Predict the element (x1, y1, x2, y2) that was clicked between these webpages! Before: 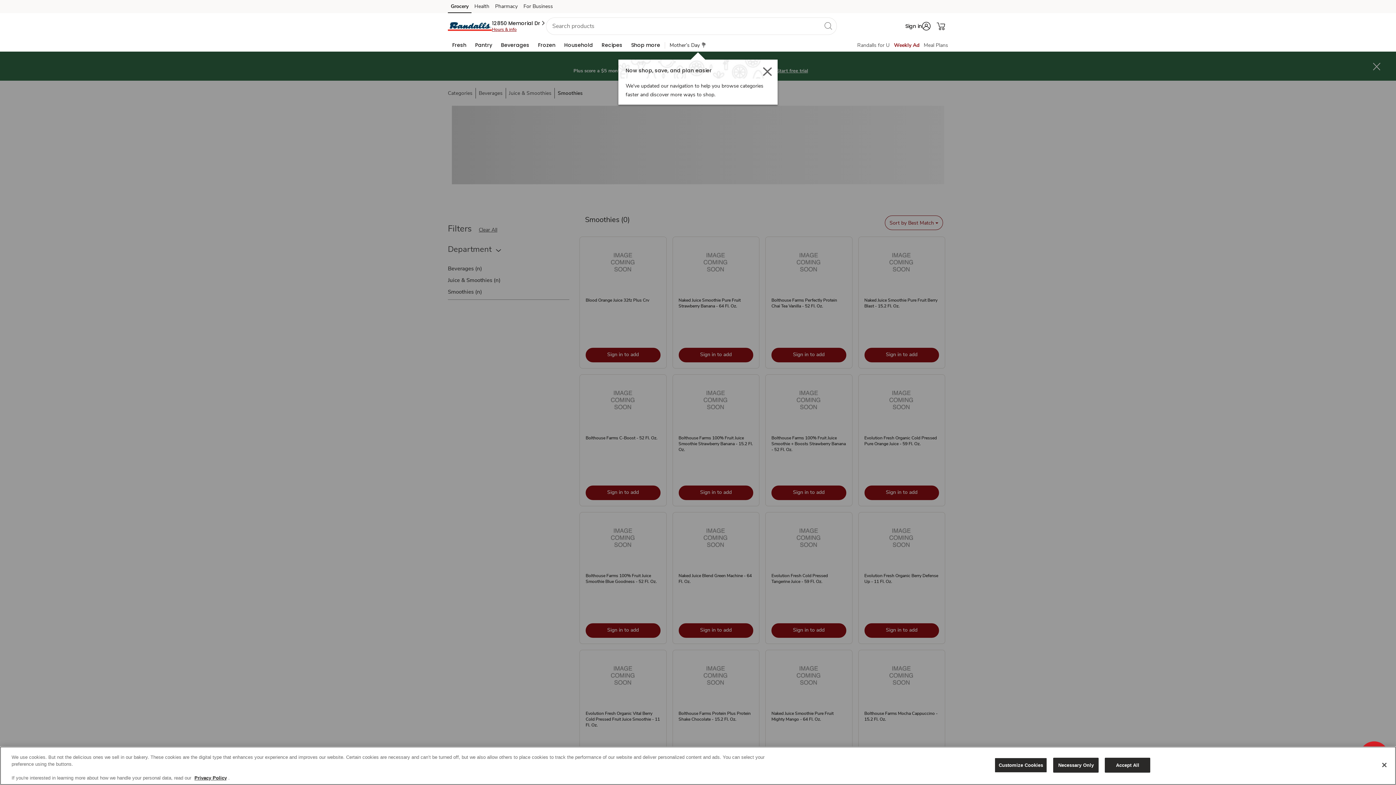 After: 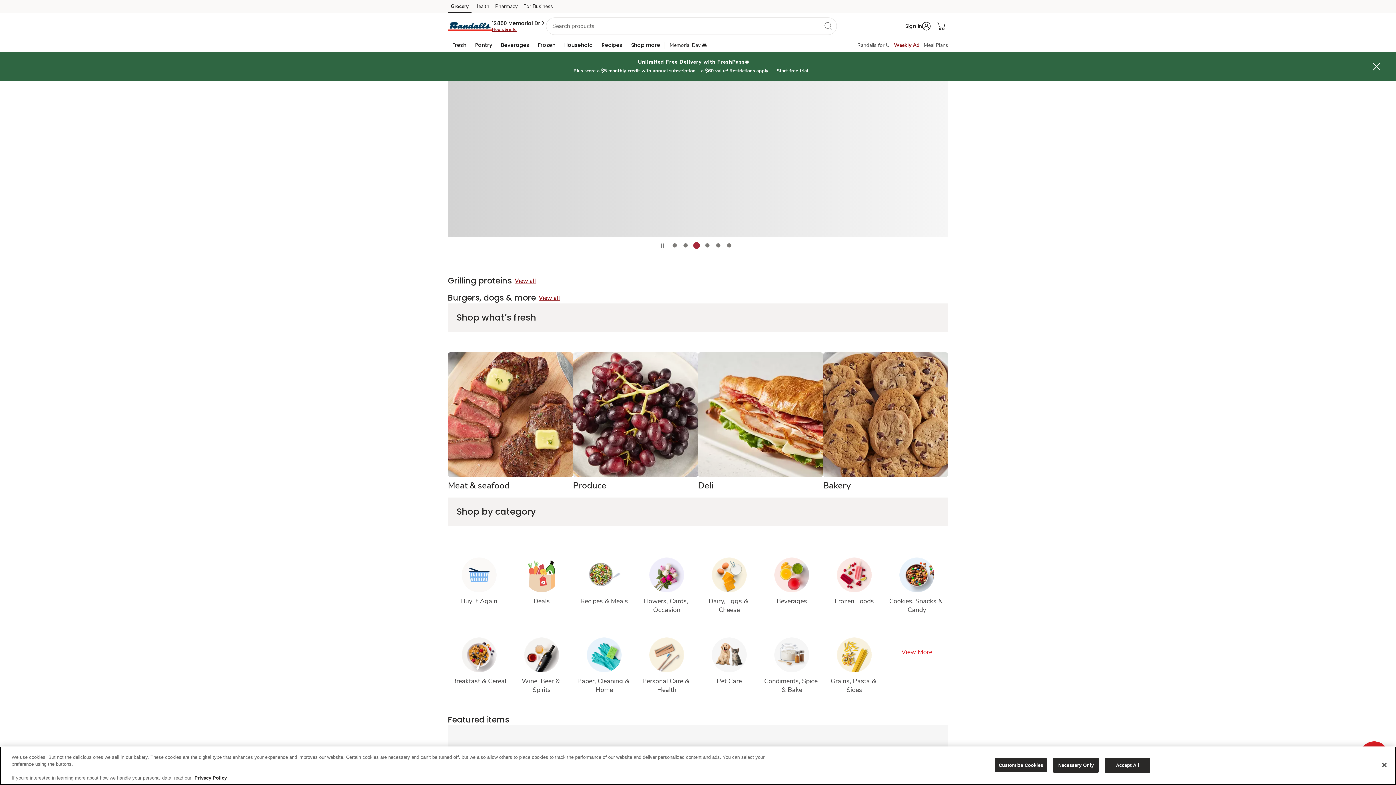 Action: bbox: (448, 21, 492, 30) label: randalls Homepage